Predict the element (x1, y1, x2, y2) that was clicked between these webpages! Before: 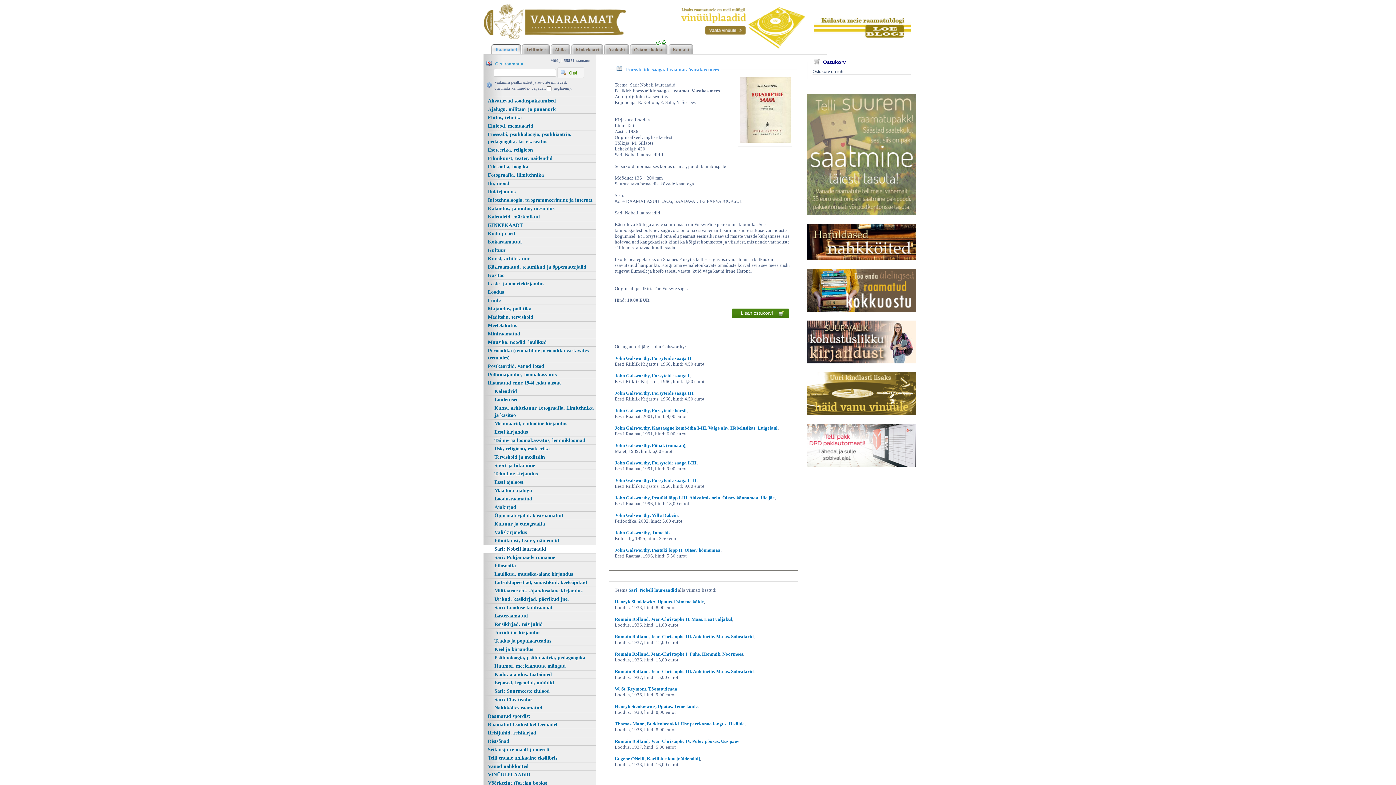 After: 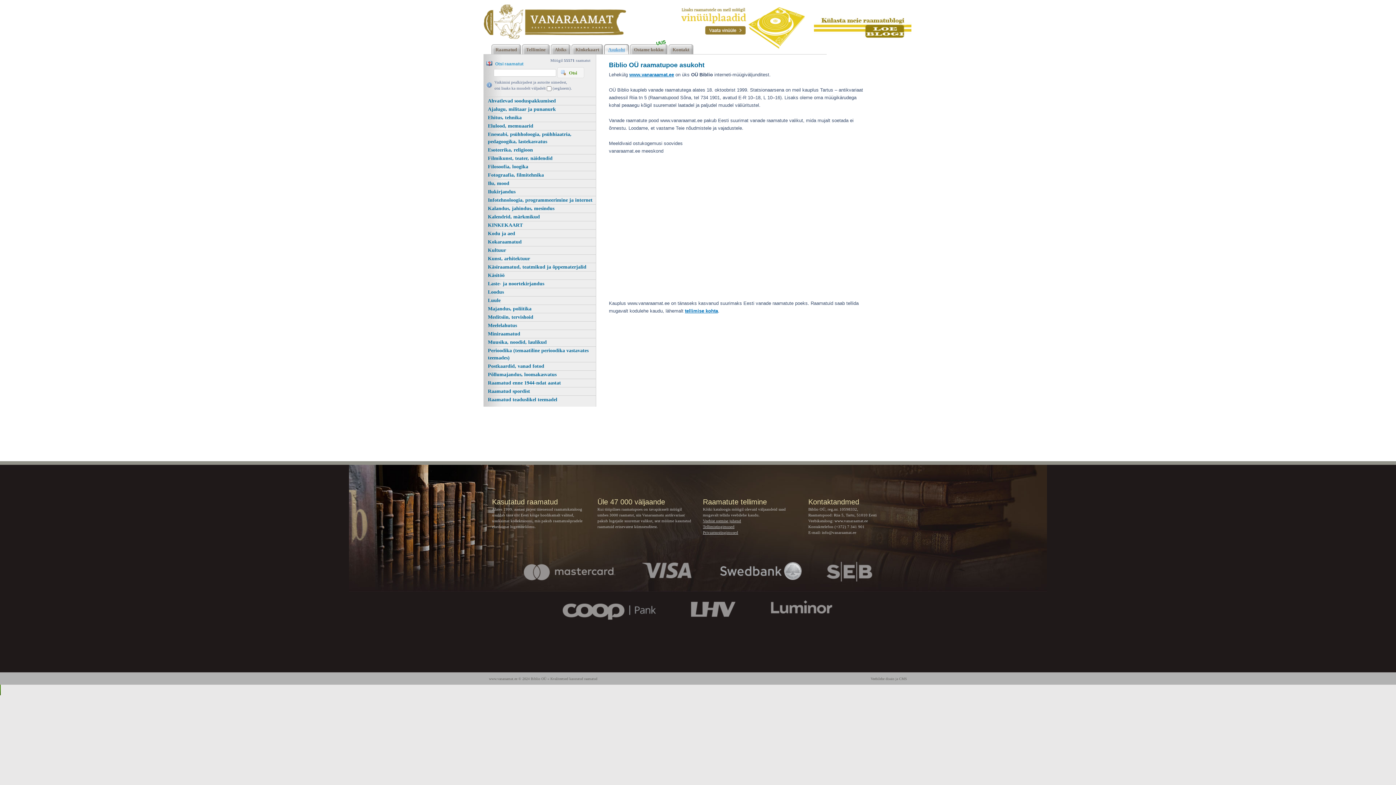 Action: bbox: (604, 44, 629, 54) label: Asukoht